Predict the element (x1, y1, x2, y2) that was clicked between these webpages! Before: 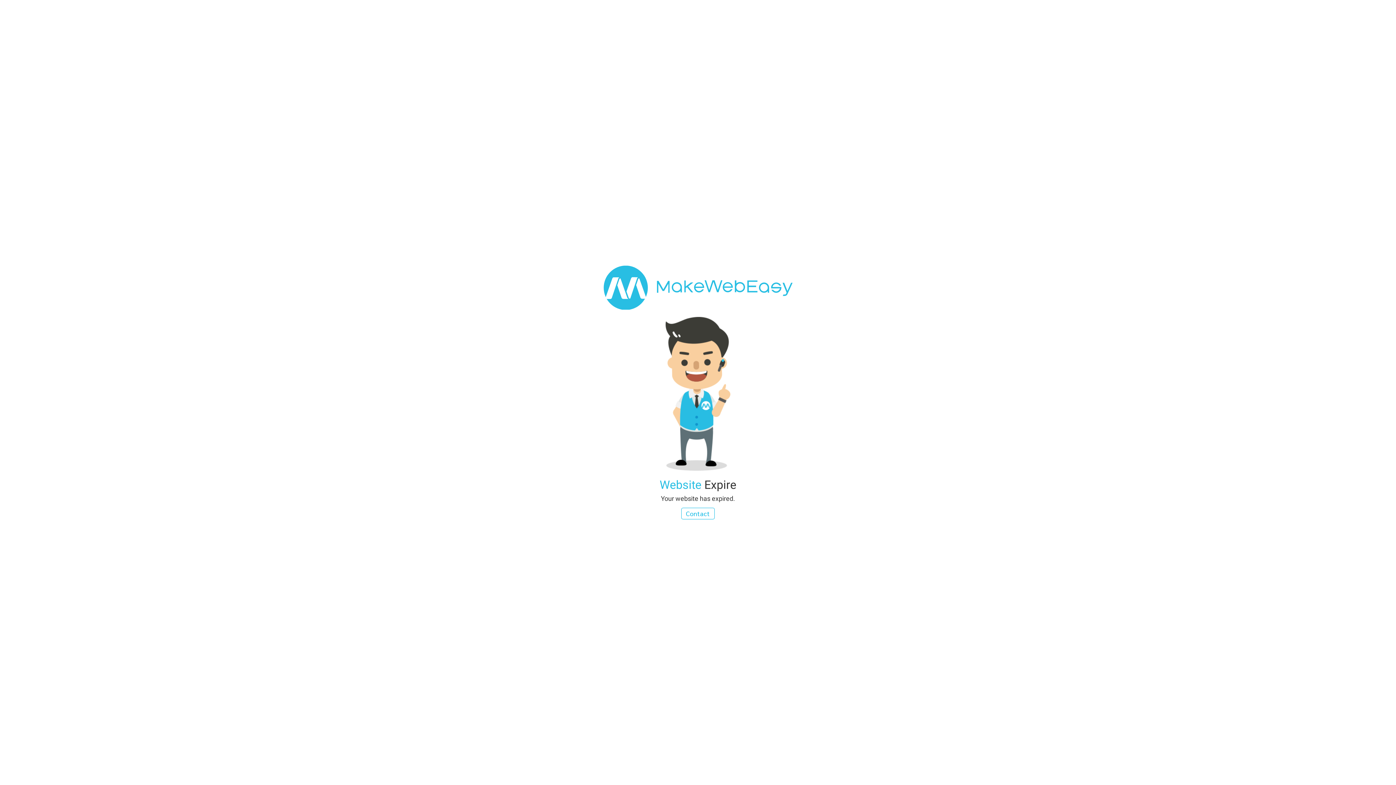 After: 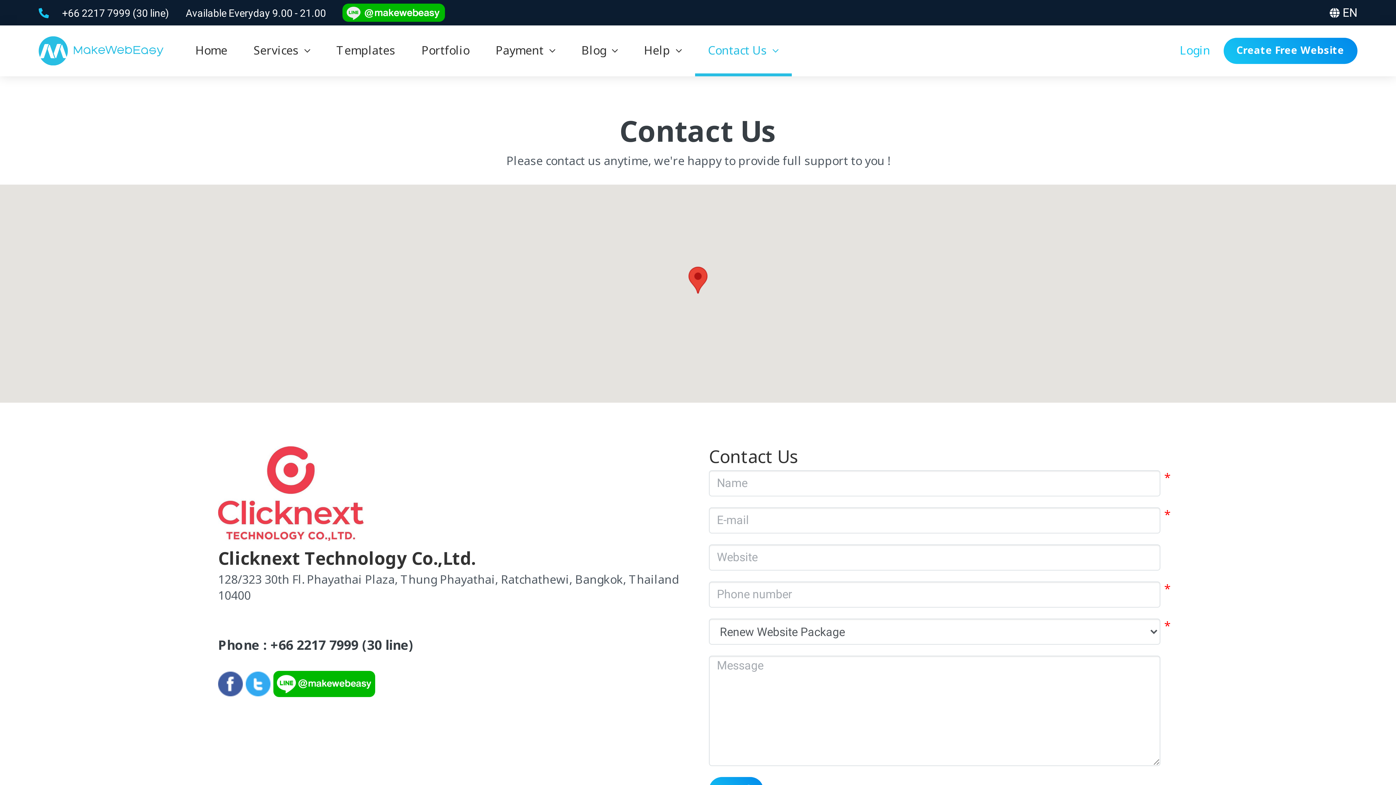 Action: label: Contact bbox: (681, 507, 714, 519)